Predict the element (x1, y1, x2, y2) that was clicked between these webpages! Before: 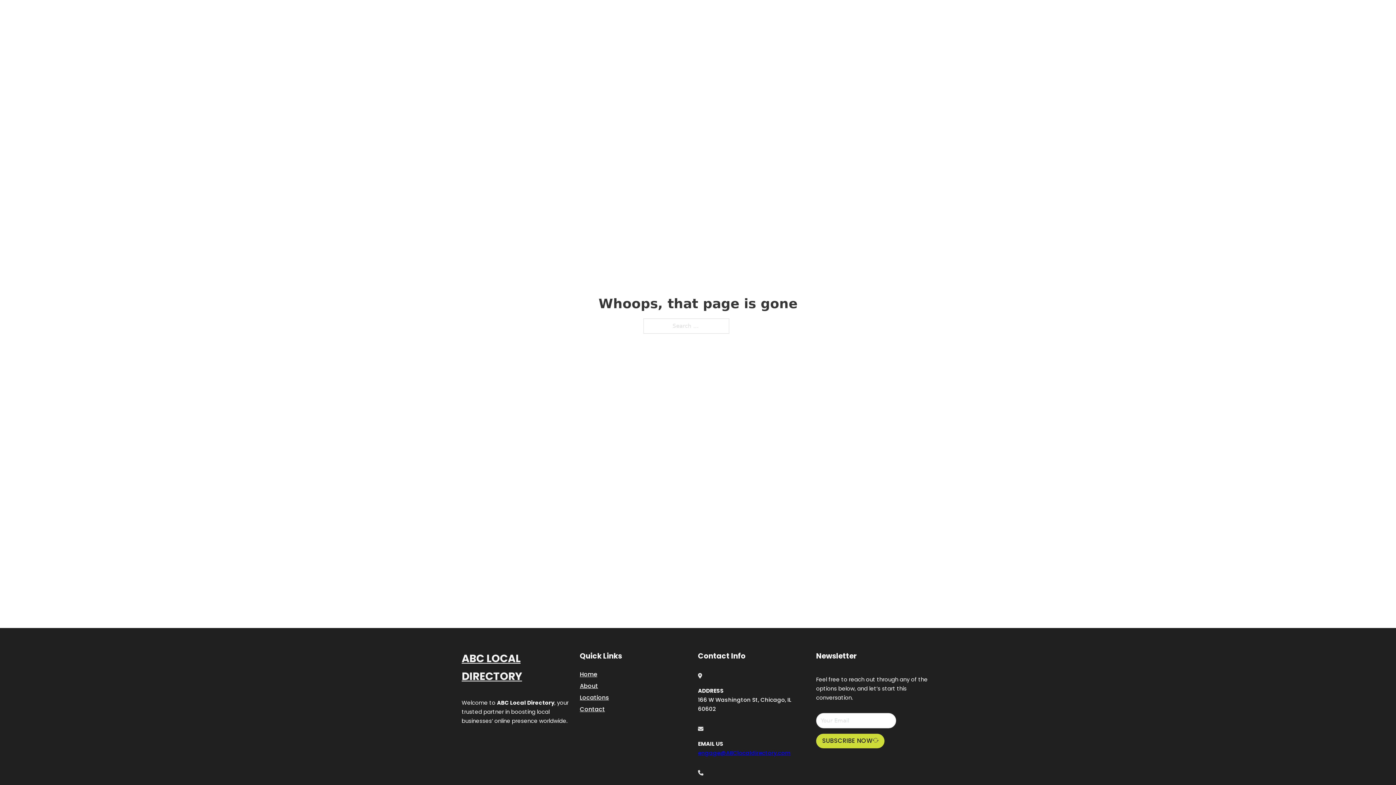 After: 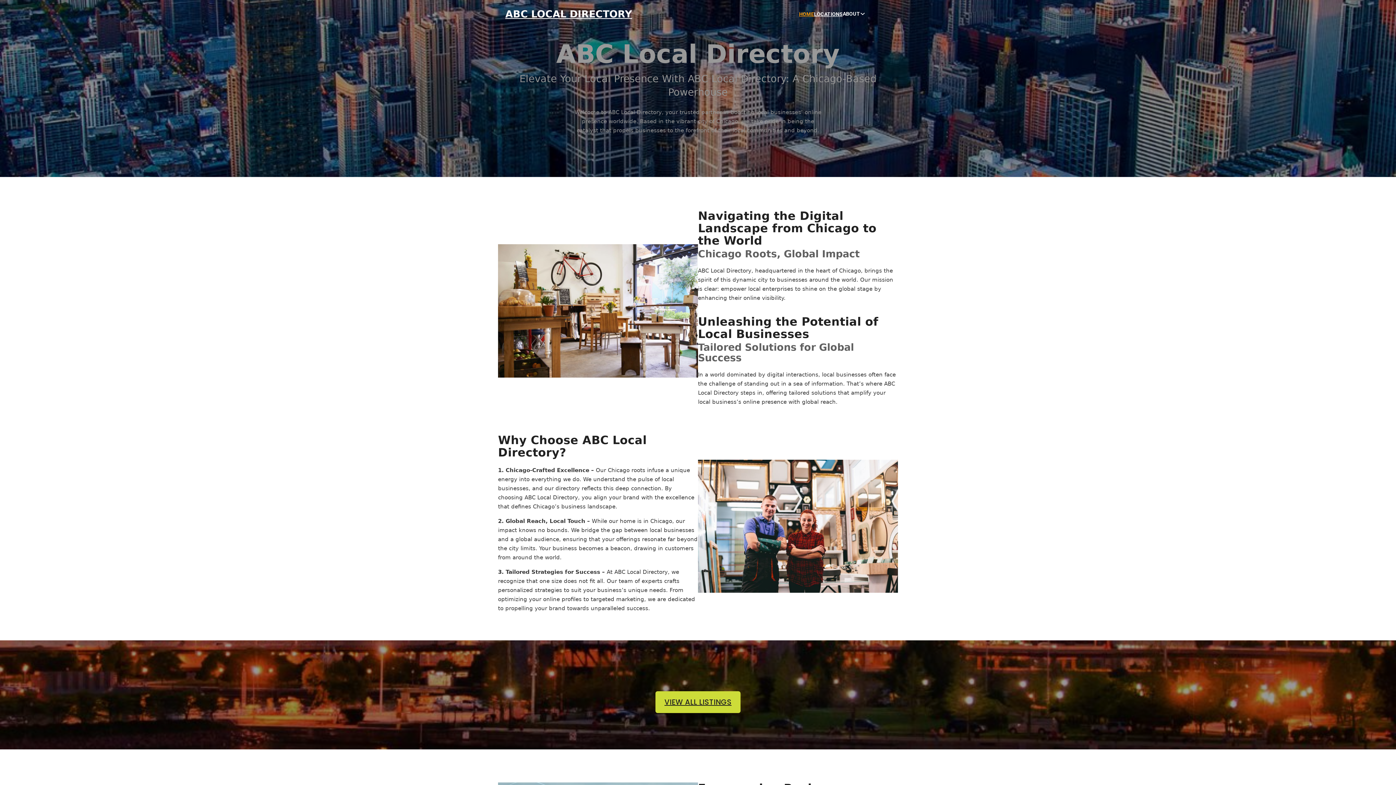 Action: label: ABC LOCAL DIRECTORY bbox: (461, 650, 580, 685)